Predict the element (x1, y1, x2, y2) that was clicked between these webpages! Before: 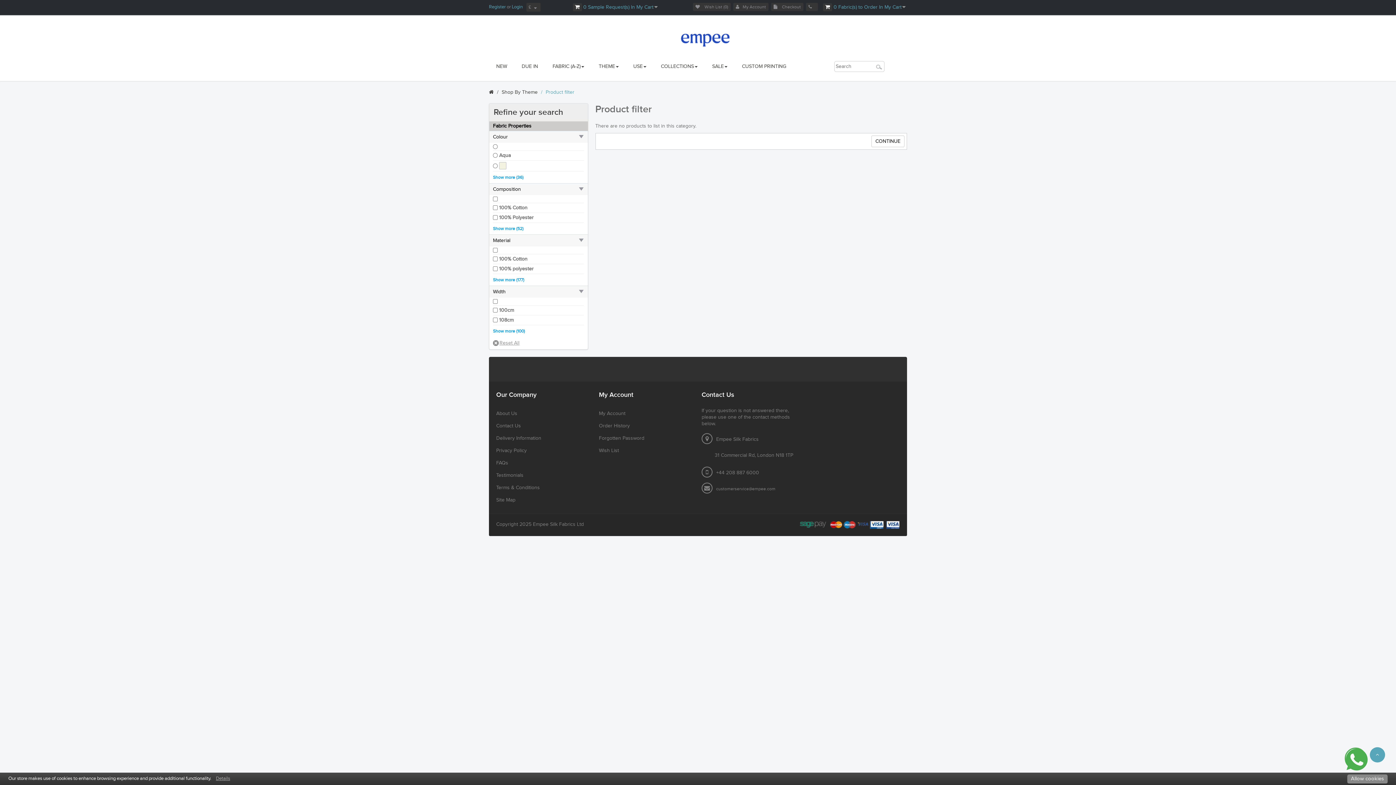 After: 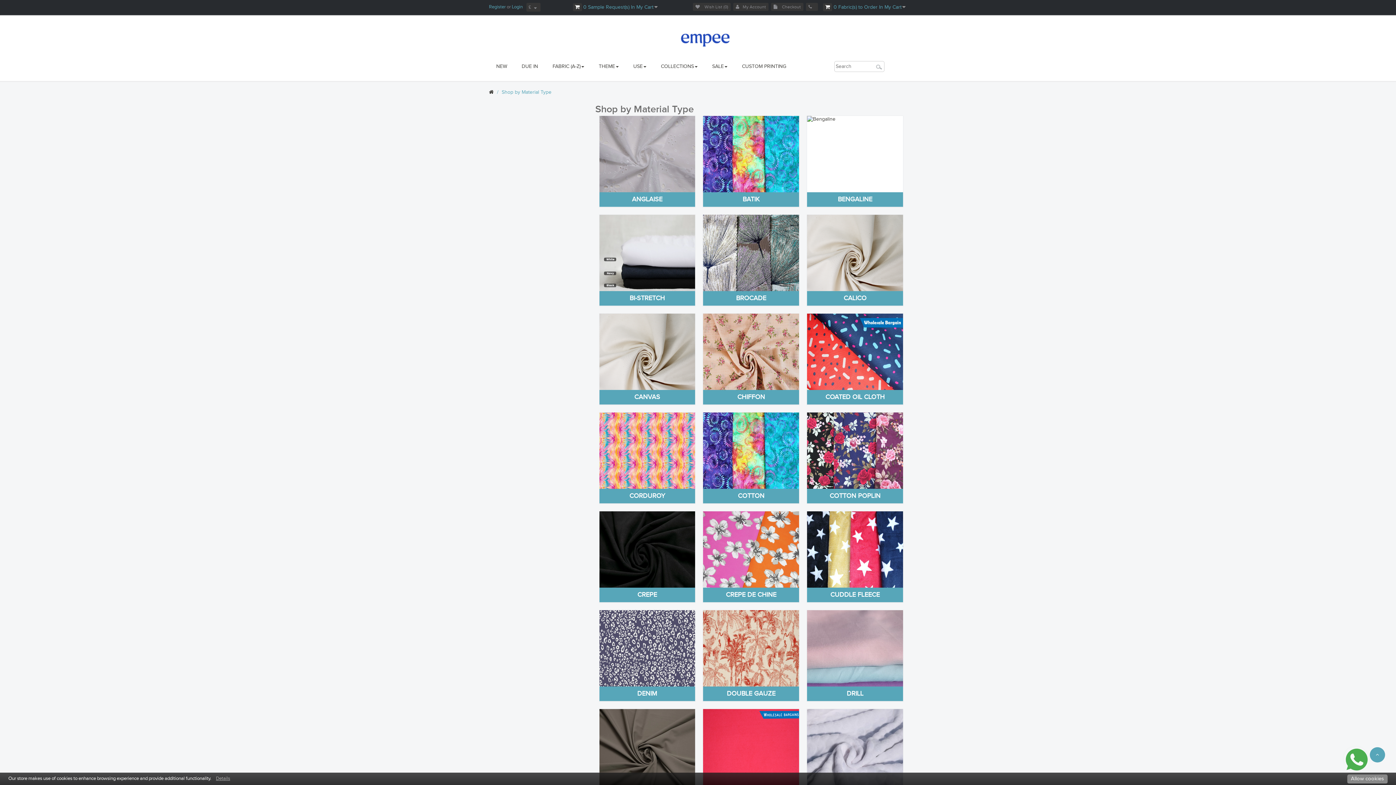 Action: label: FABRIC (A-Z) bbox: (545, 52, 591, 81)